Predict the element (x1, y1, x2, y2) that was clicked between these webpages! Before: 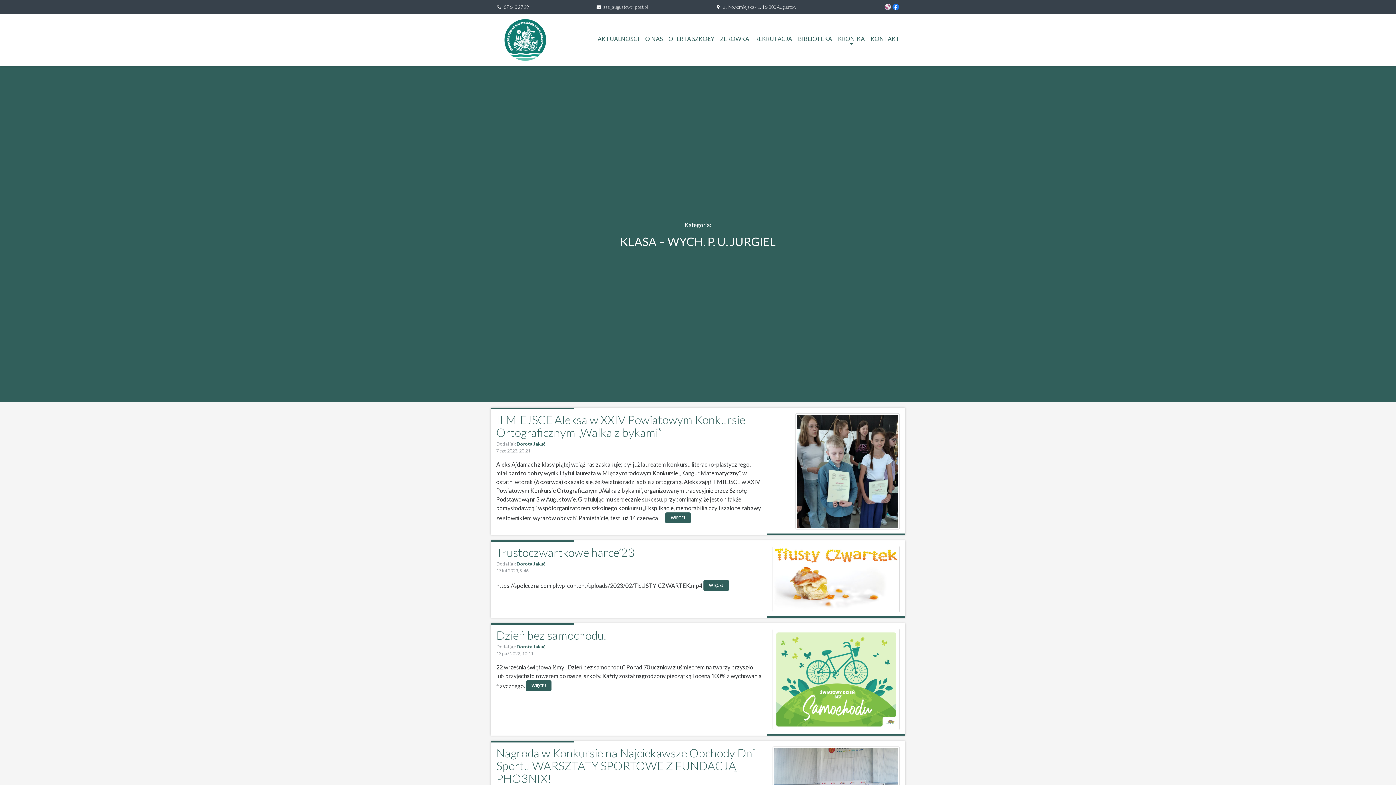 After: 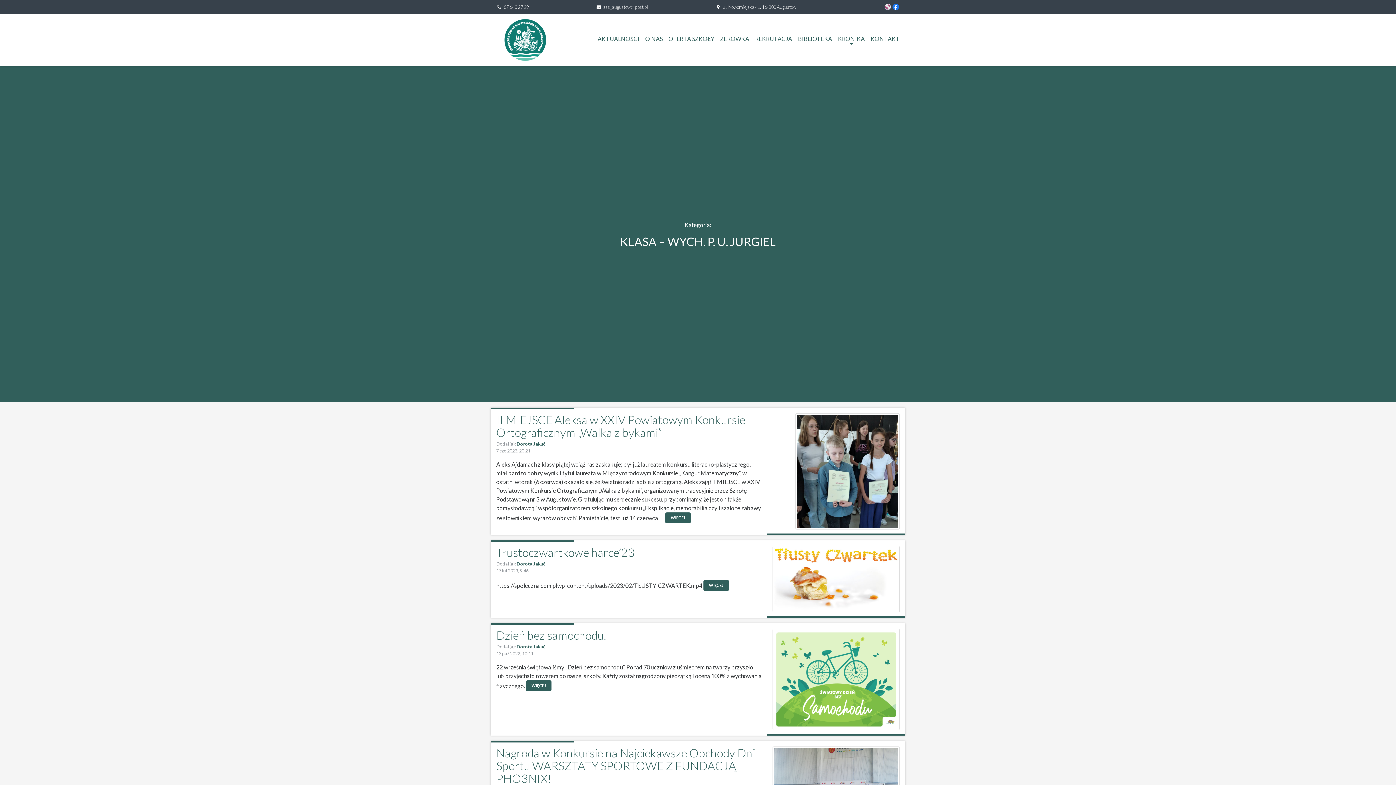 Action: label: zss_augustow@post.pl bbox: (596, 3, 648, 10)